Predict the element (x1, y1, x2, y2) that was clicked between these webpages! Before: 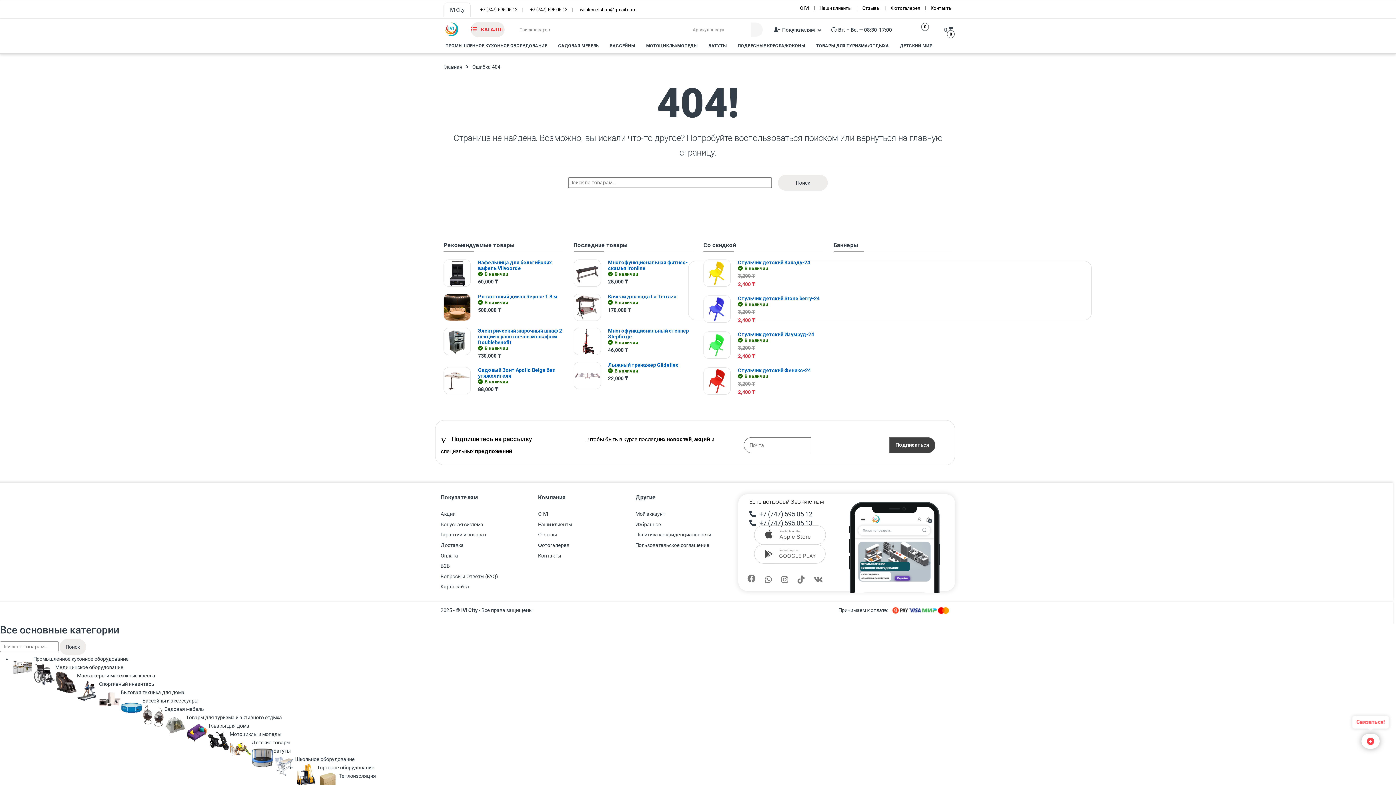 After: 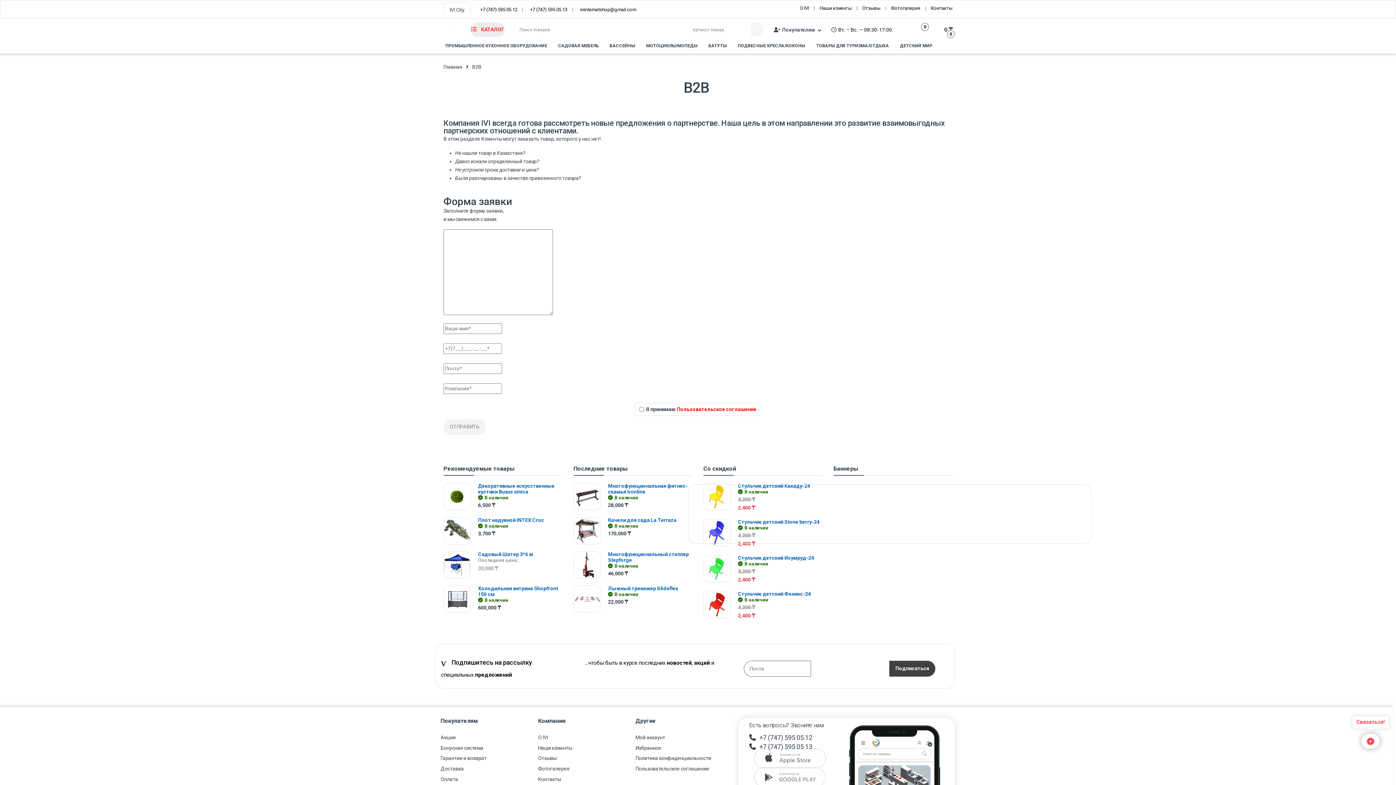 Action: label: B2B  bbox: (440, 563, 451, 569)